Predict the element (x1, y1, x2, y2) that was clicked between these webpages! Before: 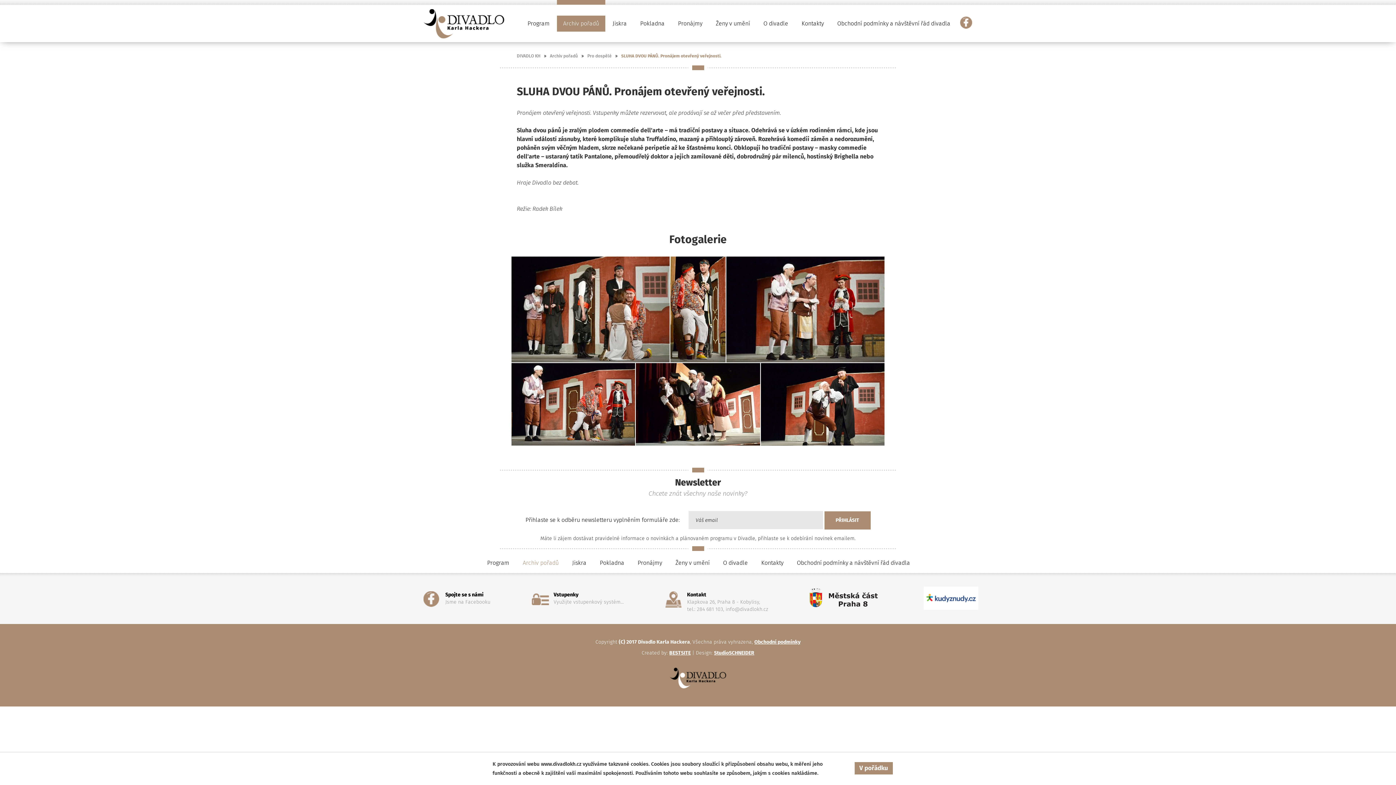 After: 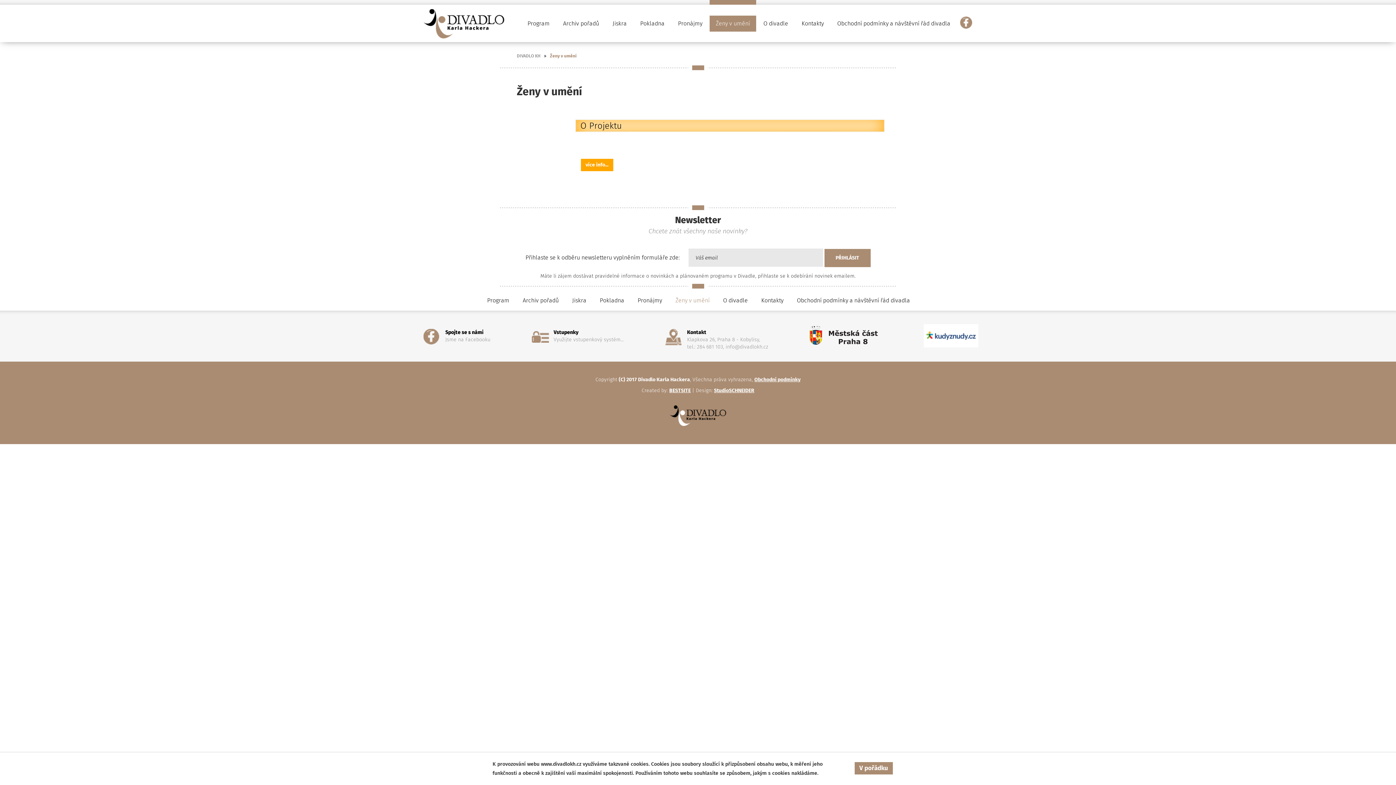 Action: bbox: (669, 555, 716, 571) label: Ženy v umění